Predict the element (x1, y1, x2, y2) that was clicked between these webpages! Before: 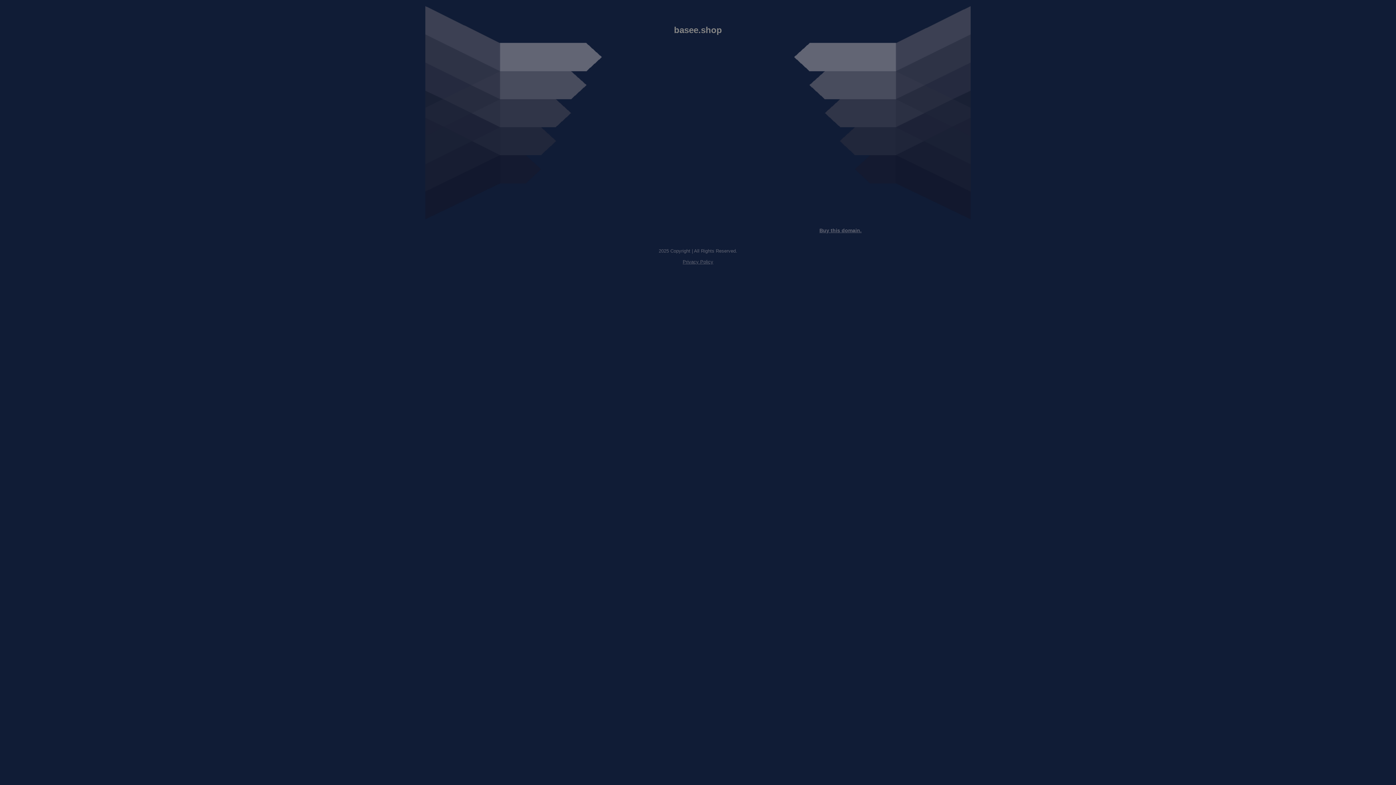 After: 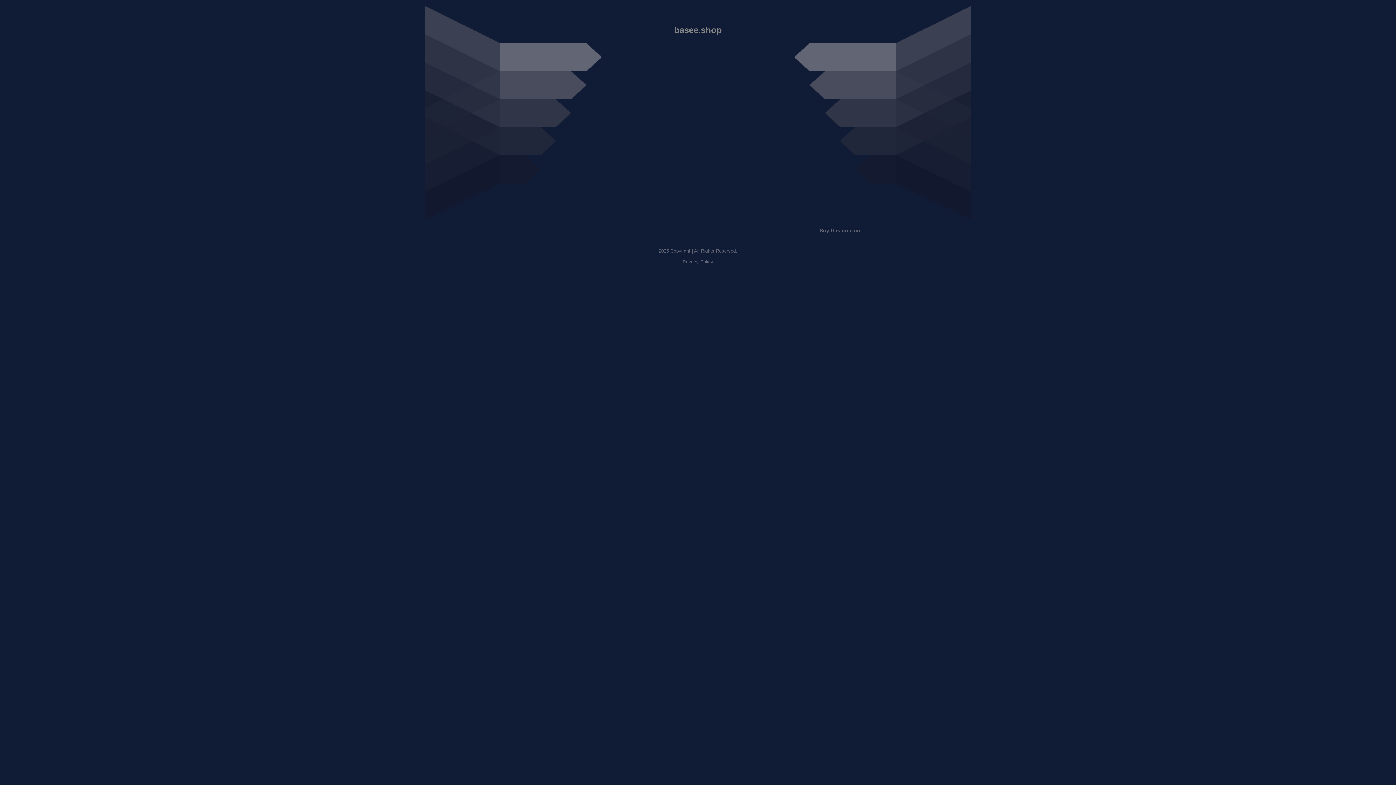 Action: bbox: (819, 227, 861, 233) label: Buy this domain.